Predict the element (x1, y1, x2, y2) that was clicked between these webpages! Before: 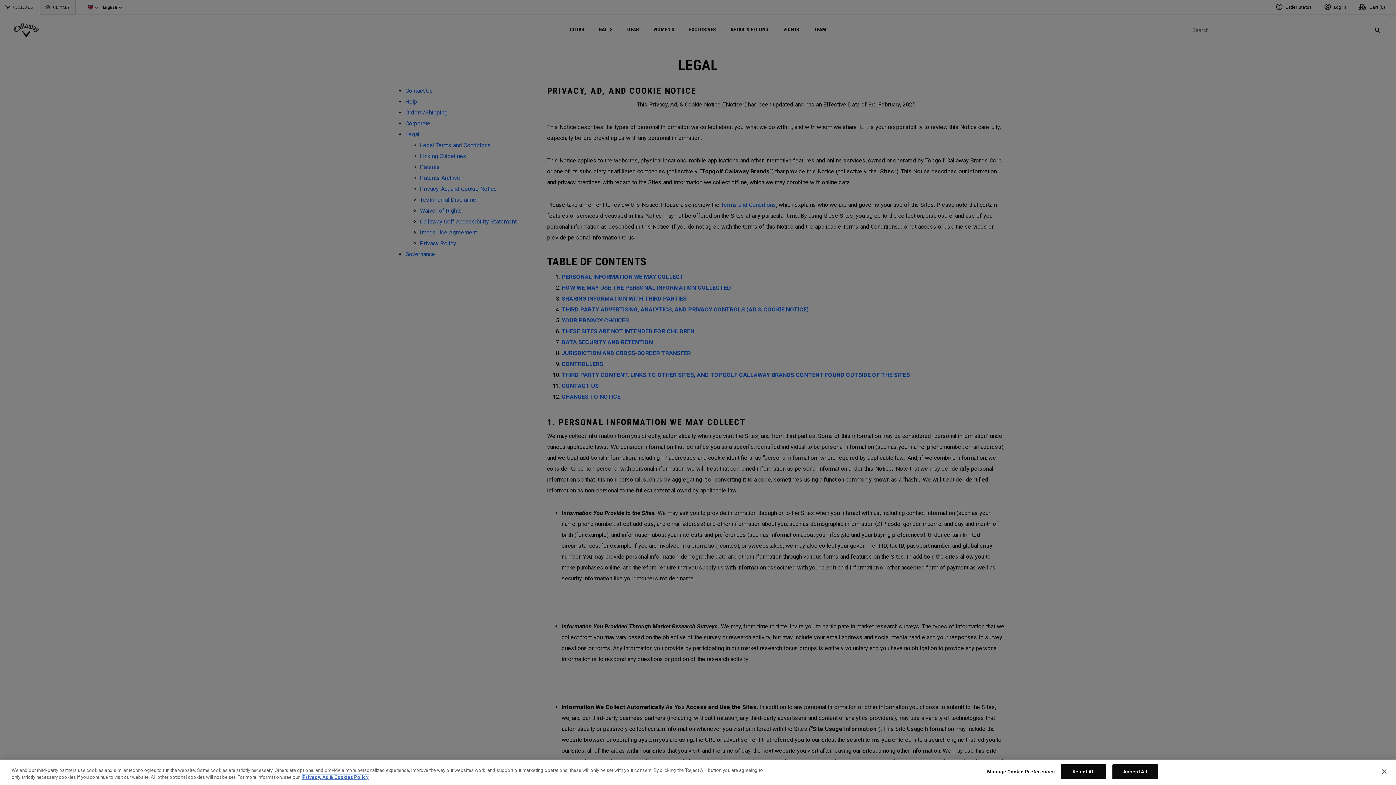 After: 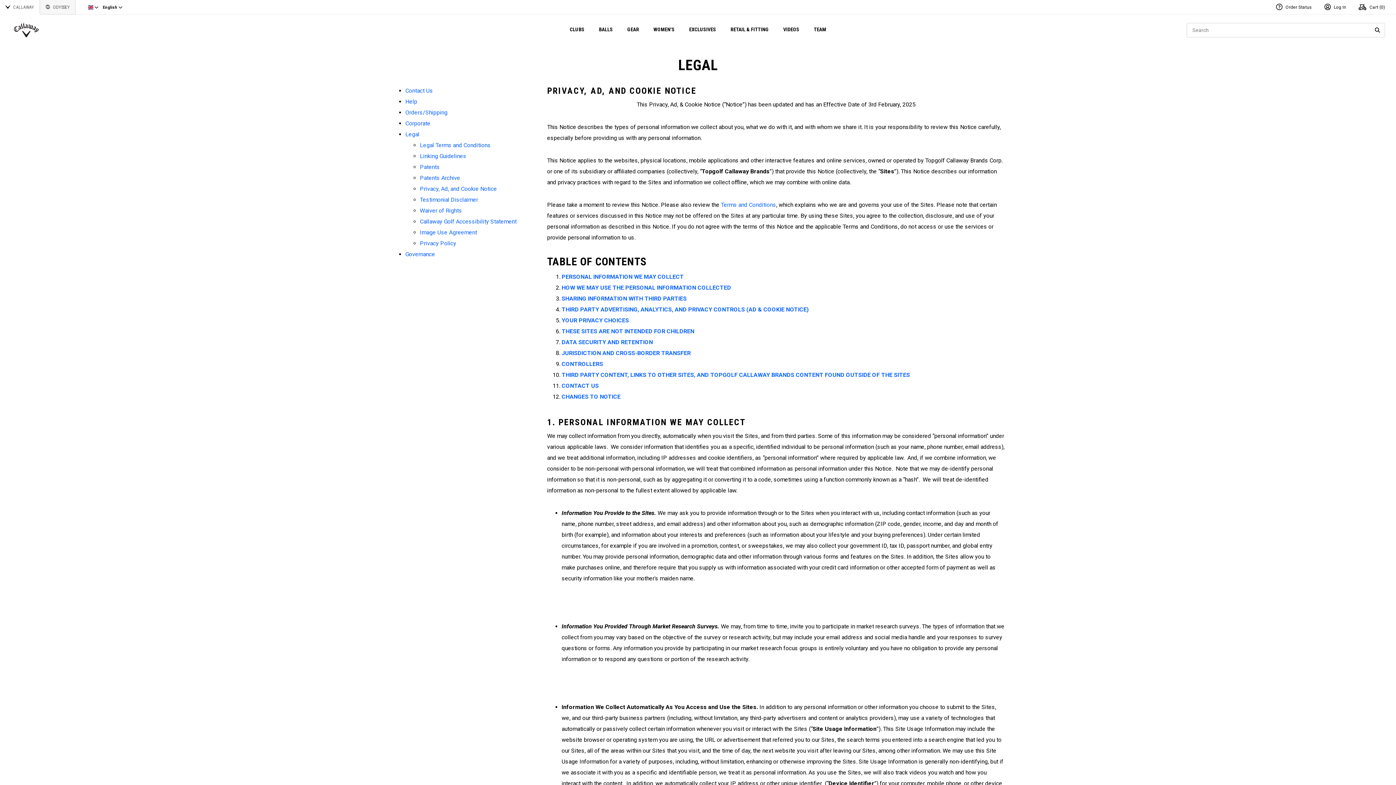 Action: bbox: (1061, 764, 1106, 779) label: Reject All